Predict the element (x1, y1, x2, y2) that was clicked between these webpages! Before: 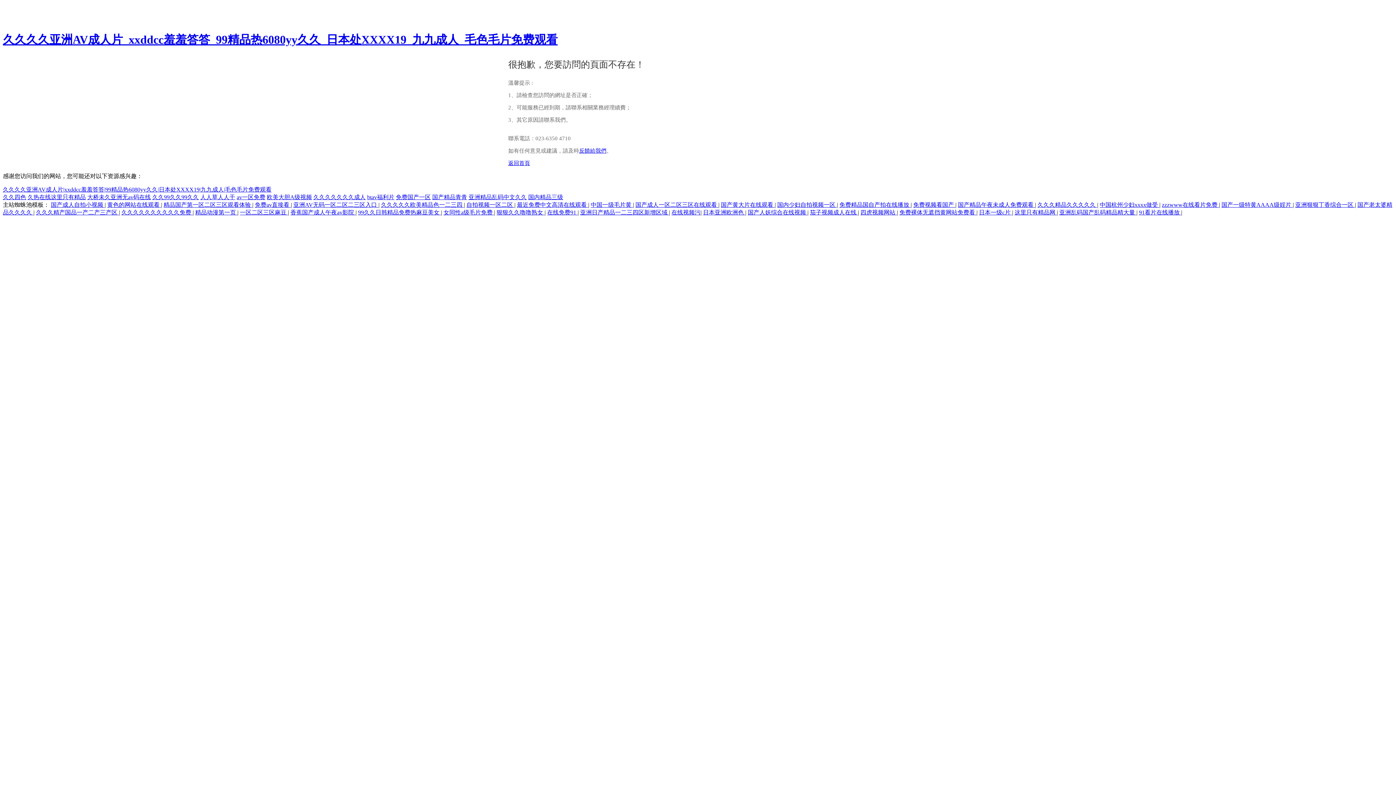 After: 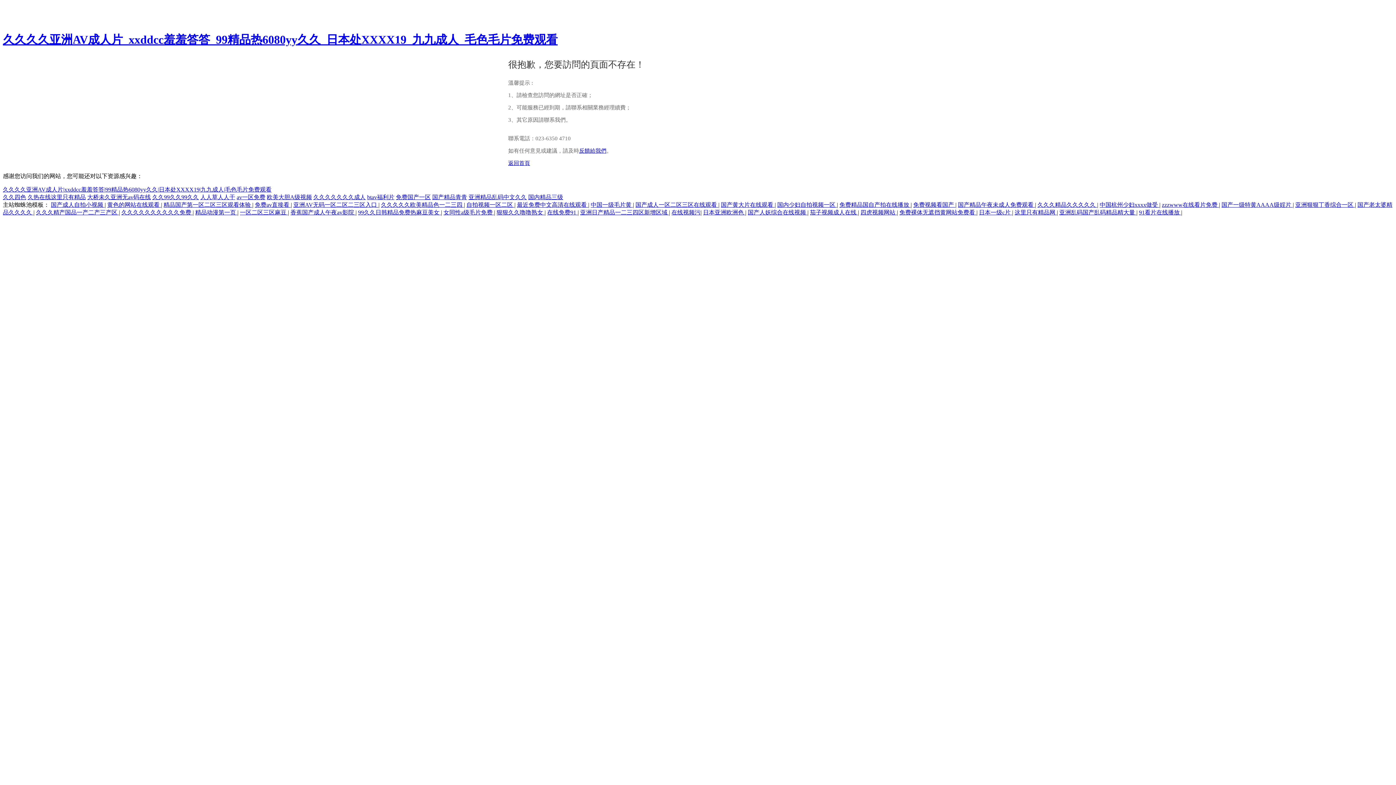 Action: bbox: (381, 201, 464, 208) label: 久久久久久欧美精品色一二三四 